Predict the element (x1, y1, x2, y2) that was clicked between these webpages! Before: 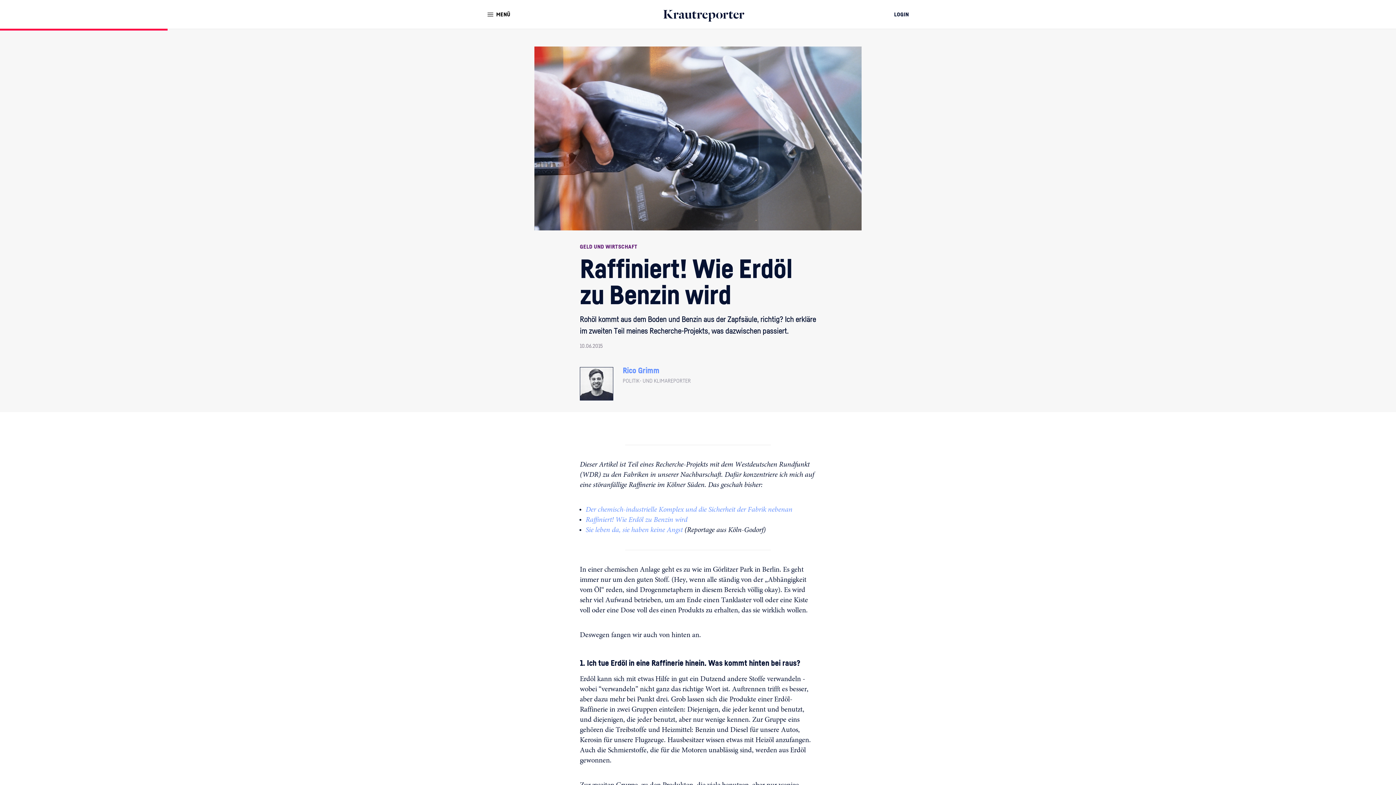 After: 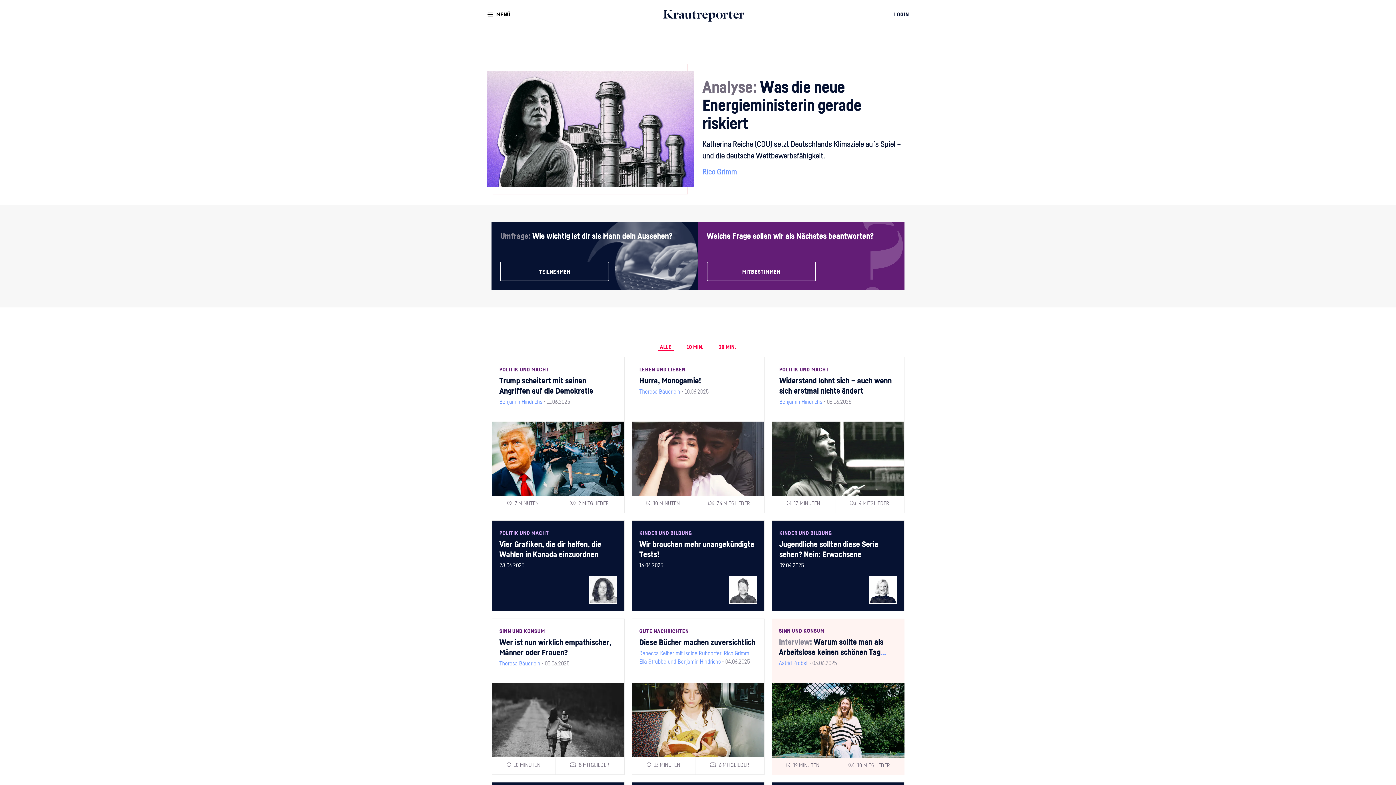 Action: bbox: (663, 5, 747, 23) label: Zur Hauptseite